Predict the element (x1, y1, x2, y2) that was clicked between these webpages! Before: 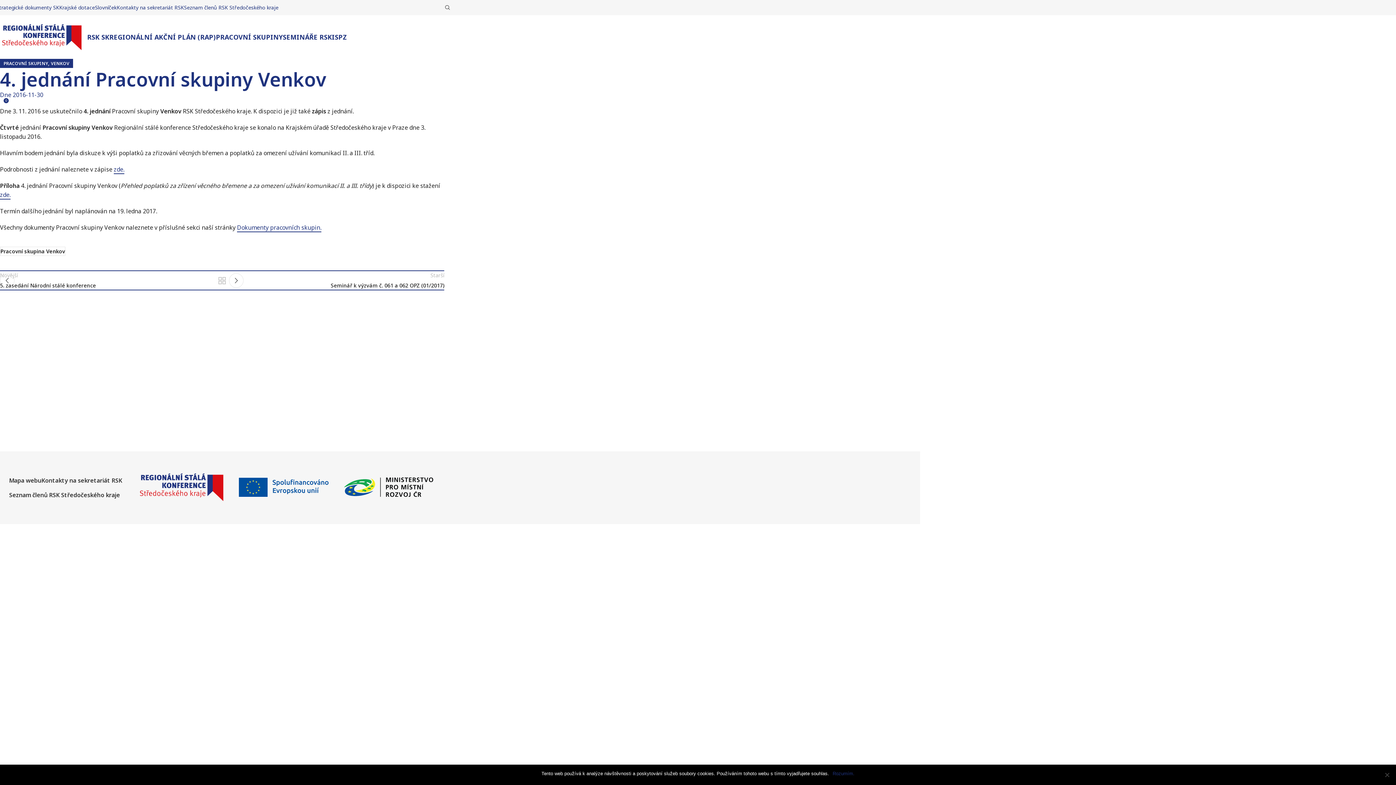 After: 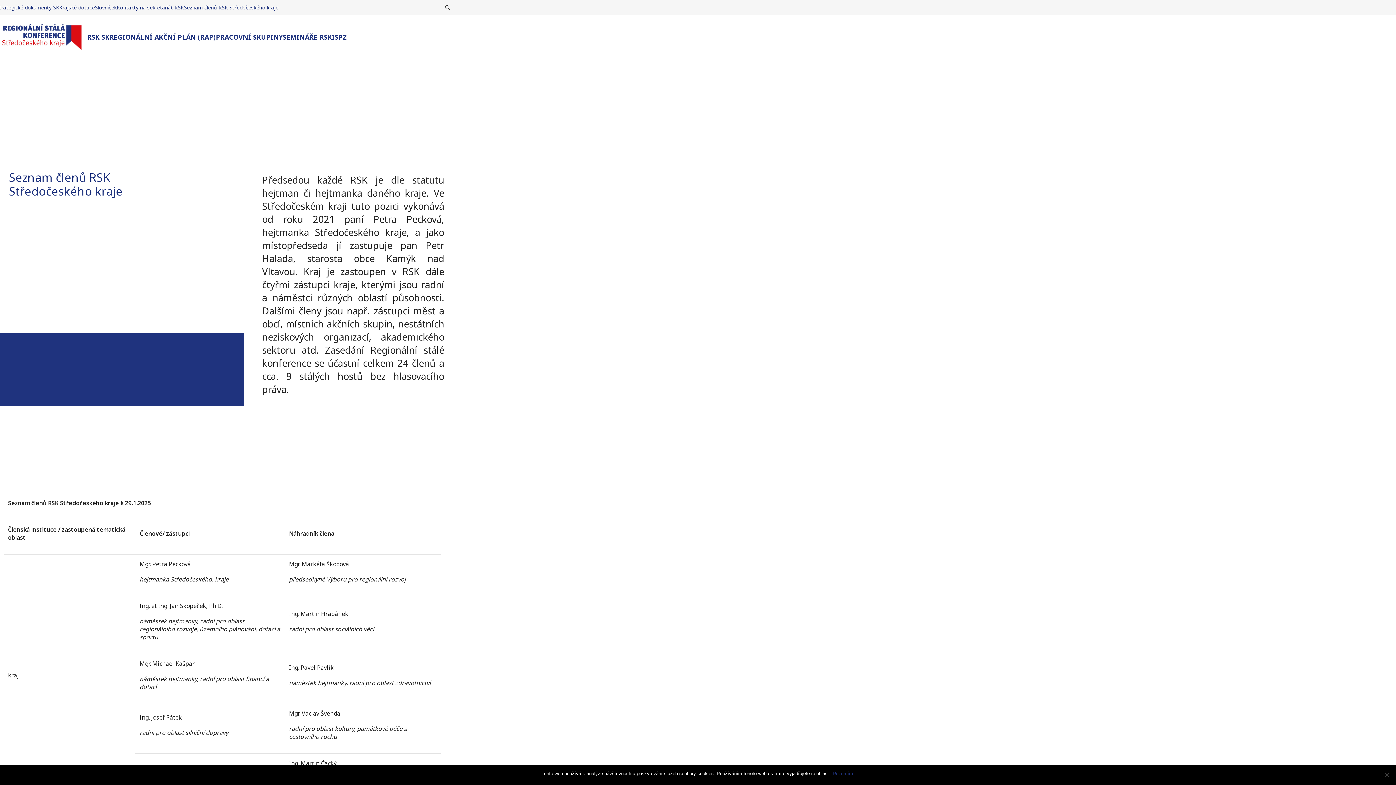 Action: label: Seznam členů RSK Středočeského kraje bbox: (9, 488, 120, 502)